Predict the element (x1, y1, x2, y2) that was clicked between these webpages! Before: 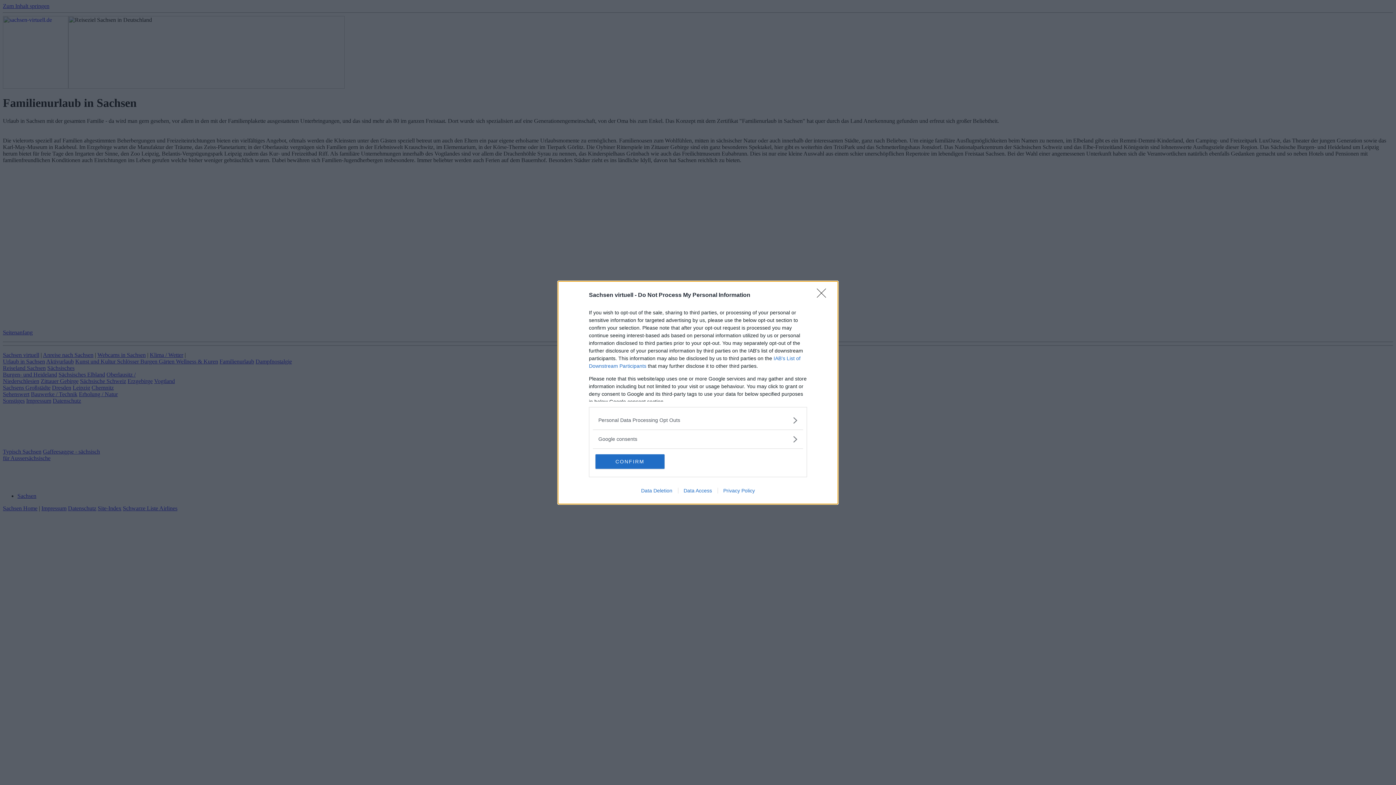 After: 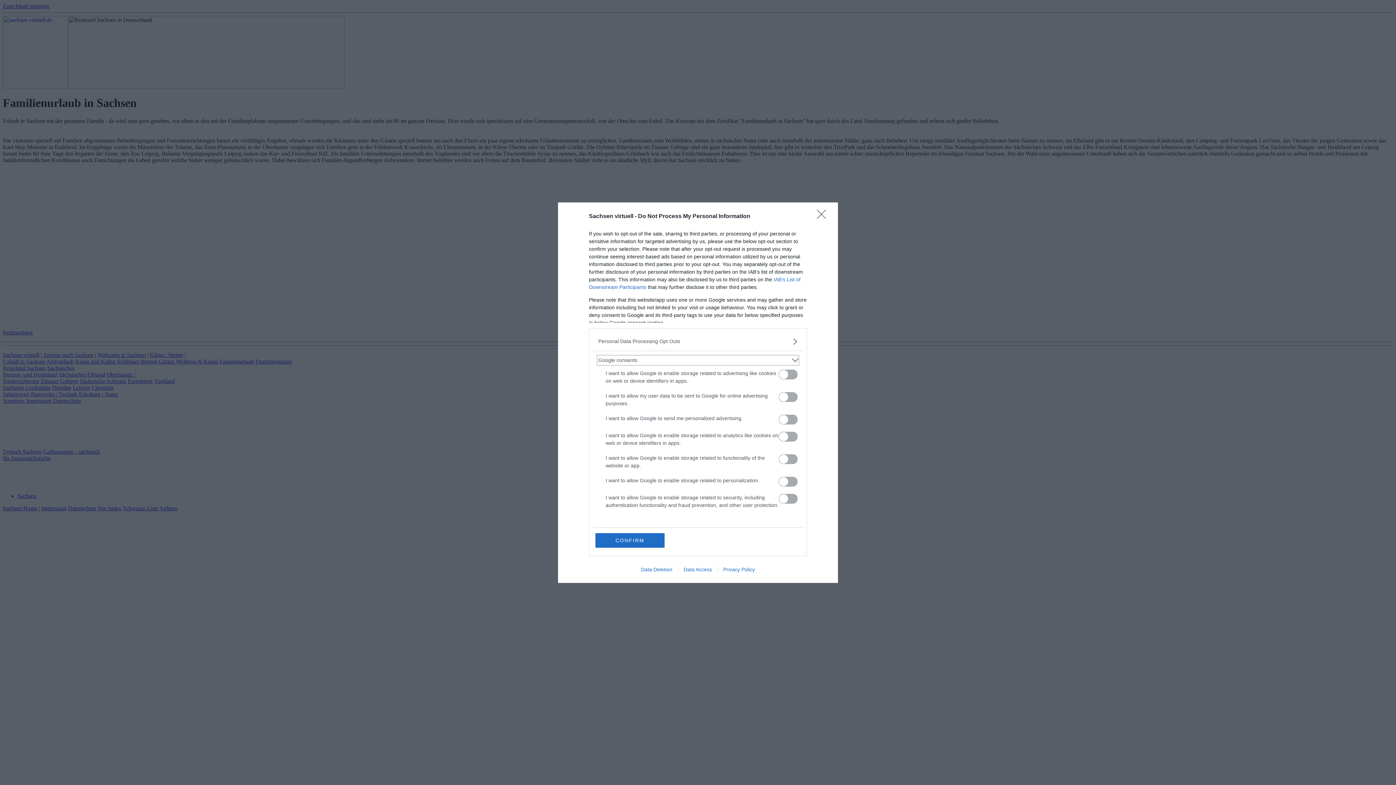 Action: bbox: (598, 435, 797, 443) label: Google consents